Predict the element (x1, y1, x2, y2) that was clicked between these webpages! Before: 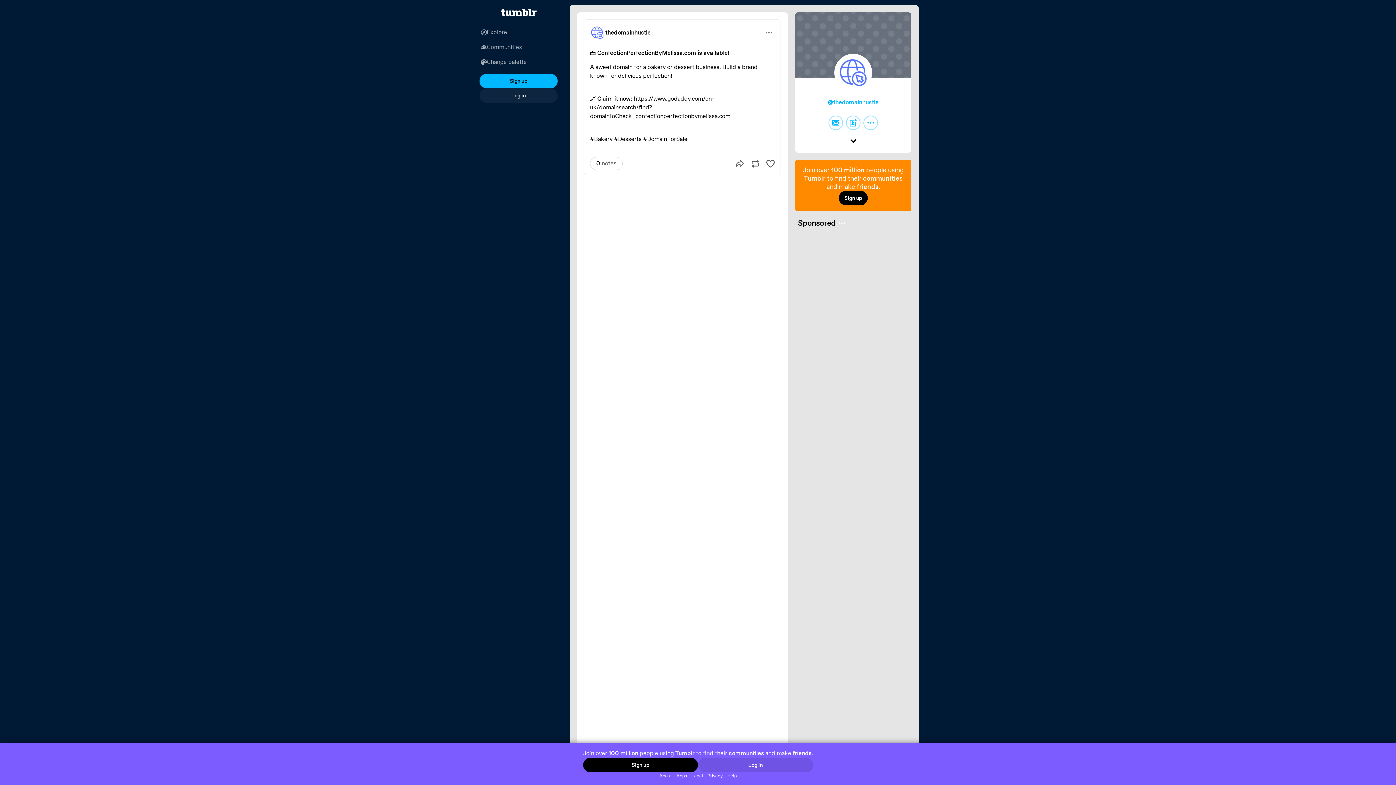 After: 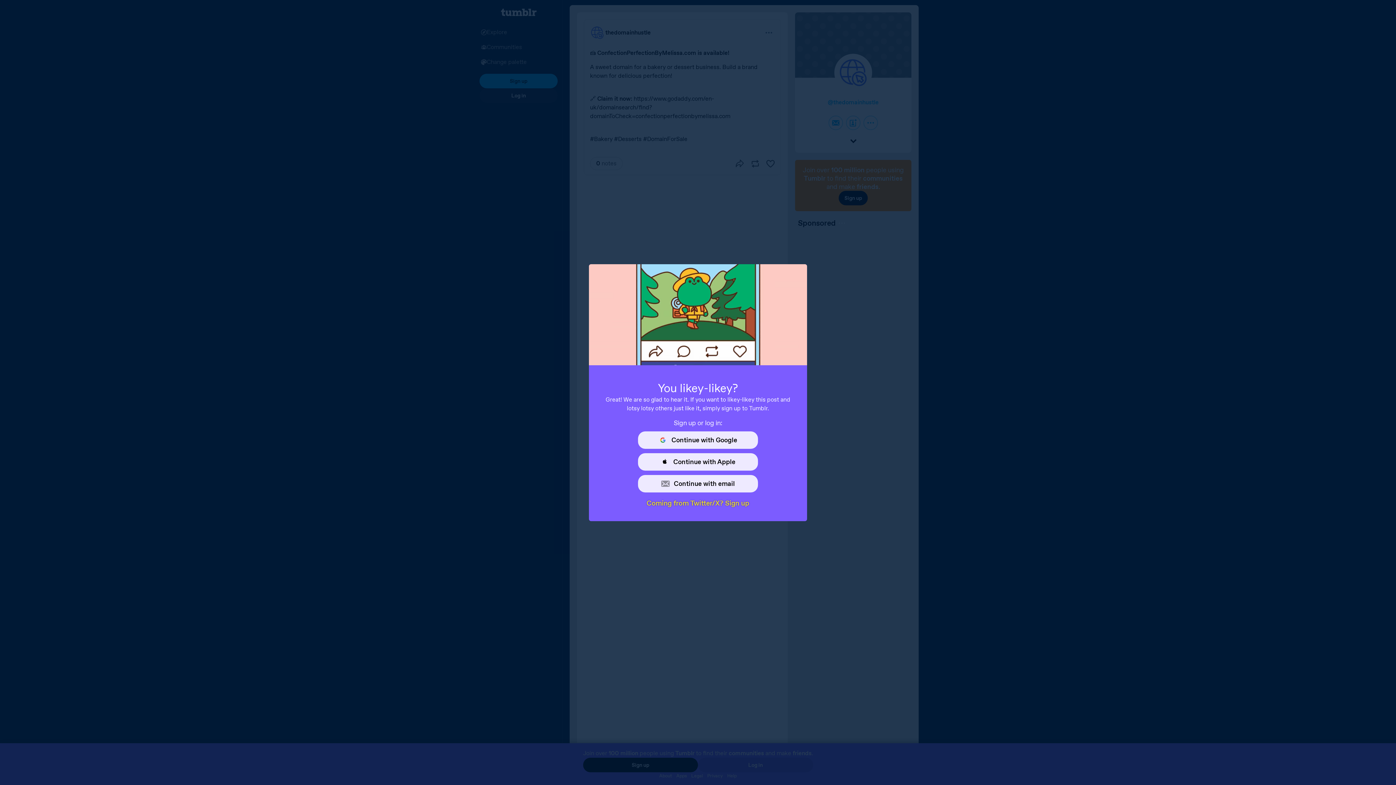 Action: bbox: (766, 159, 774, 167) label: Like